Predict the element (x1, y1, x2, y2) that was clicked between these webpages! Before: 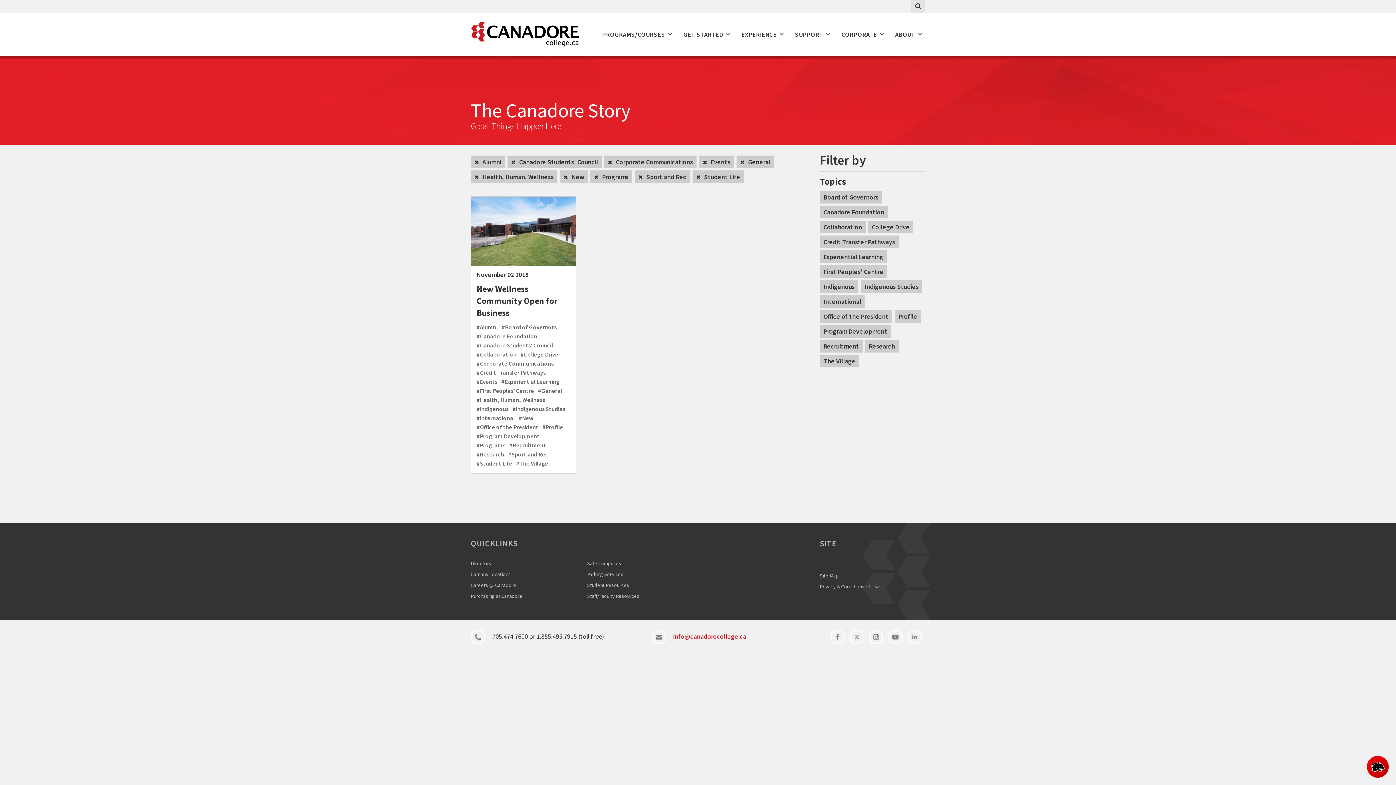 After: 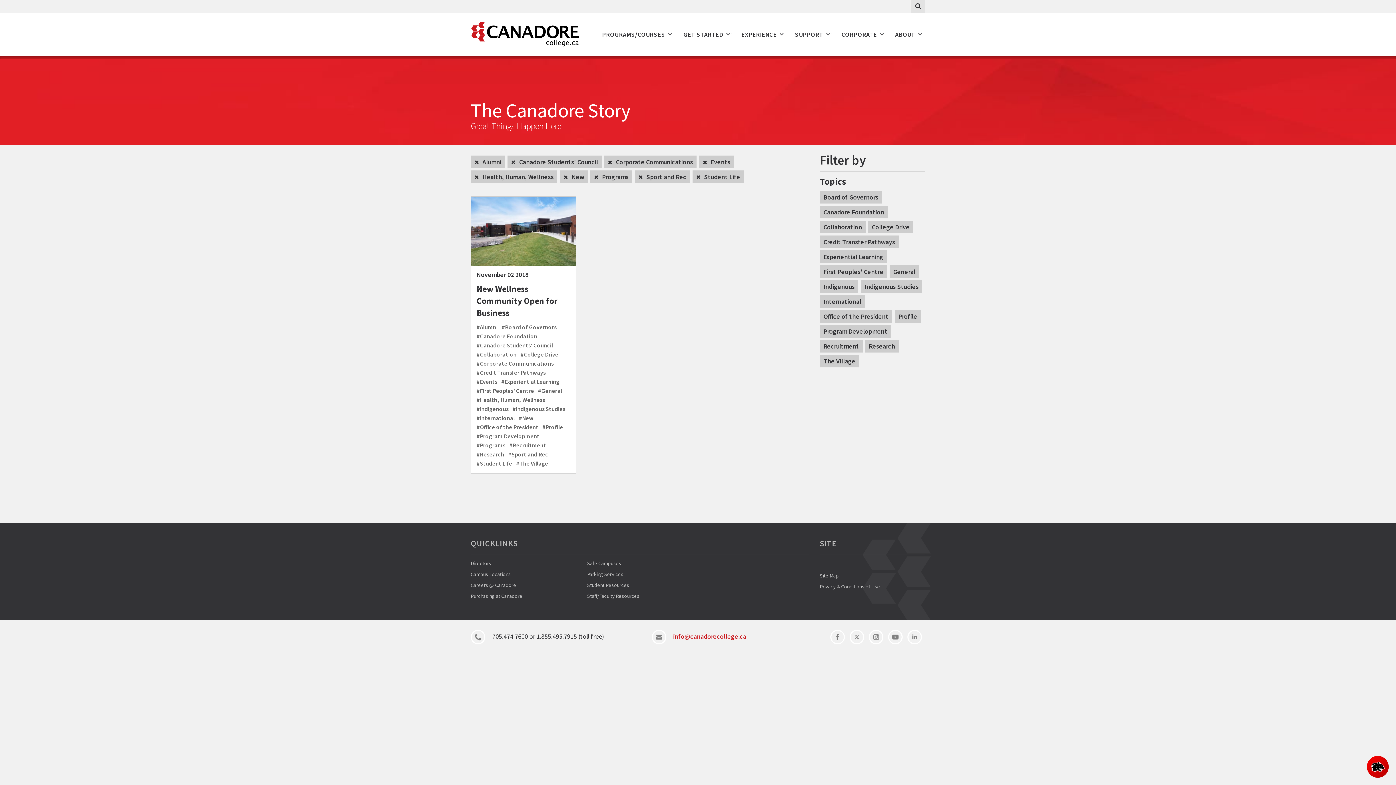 Action: label:  General bbox: (736, 155, 774, 168)